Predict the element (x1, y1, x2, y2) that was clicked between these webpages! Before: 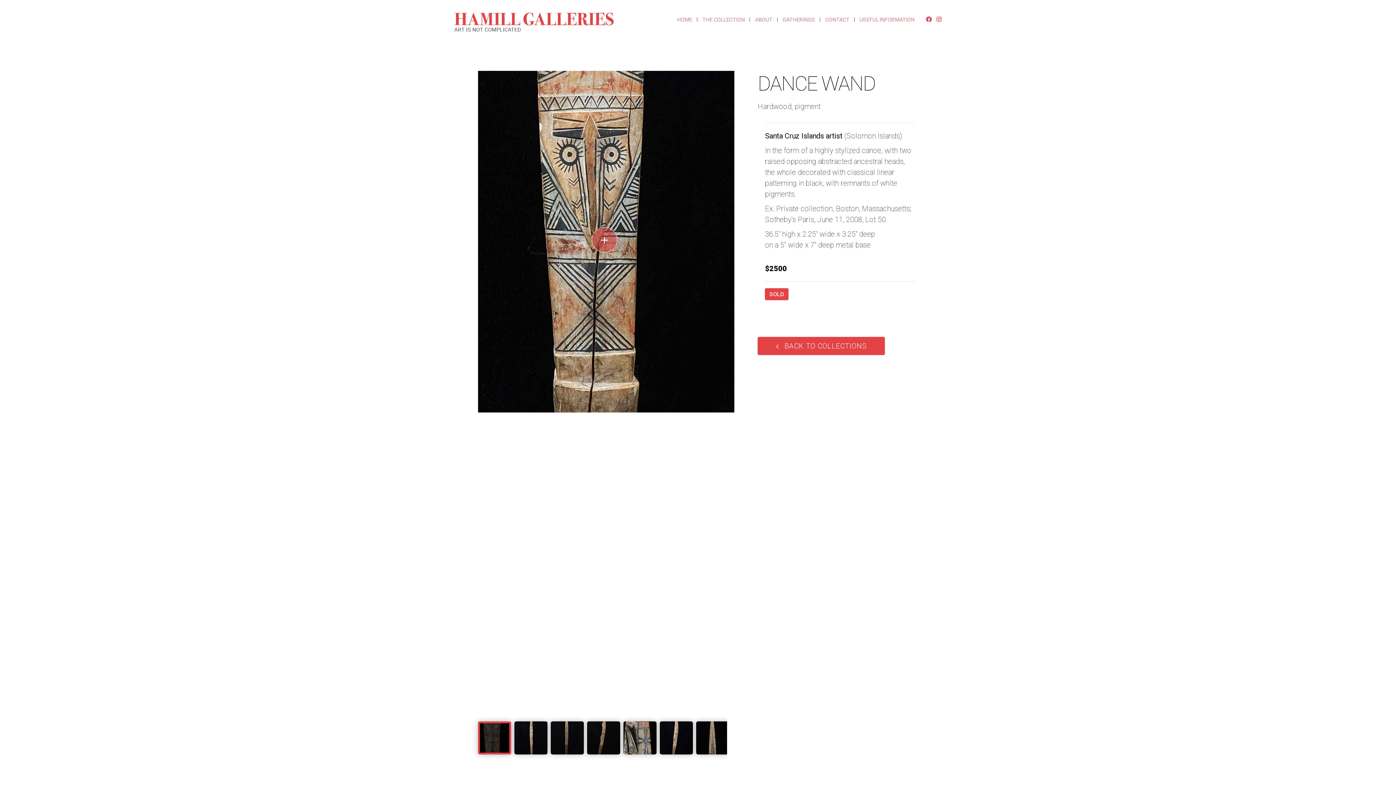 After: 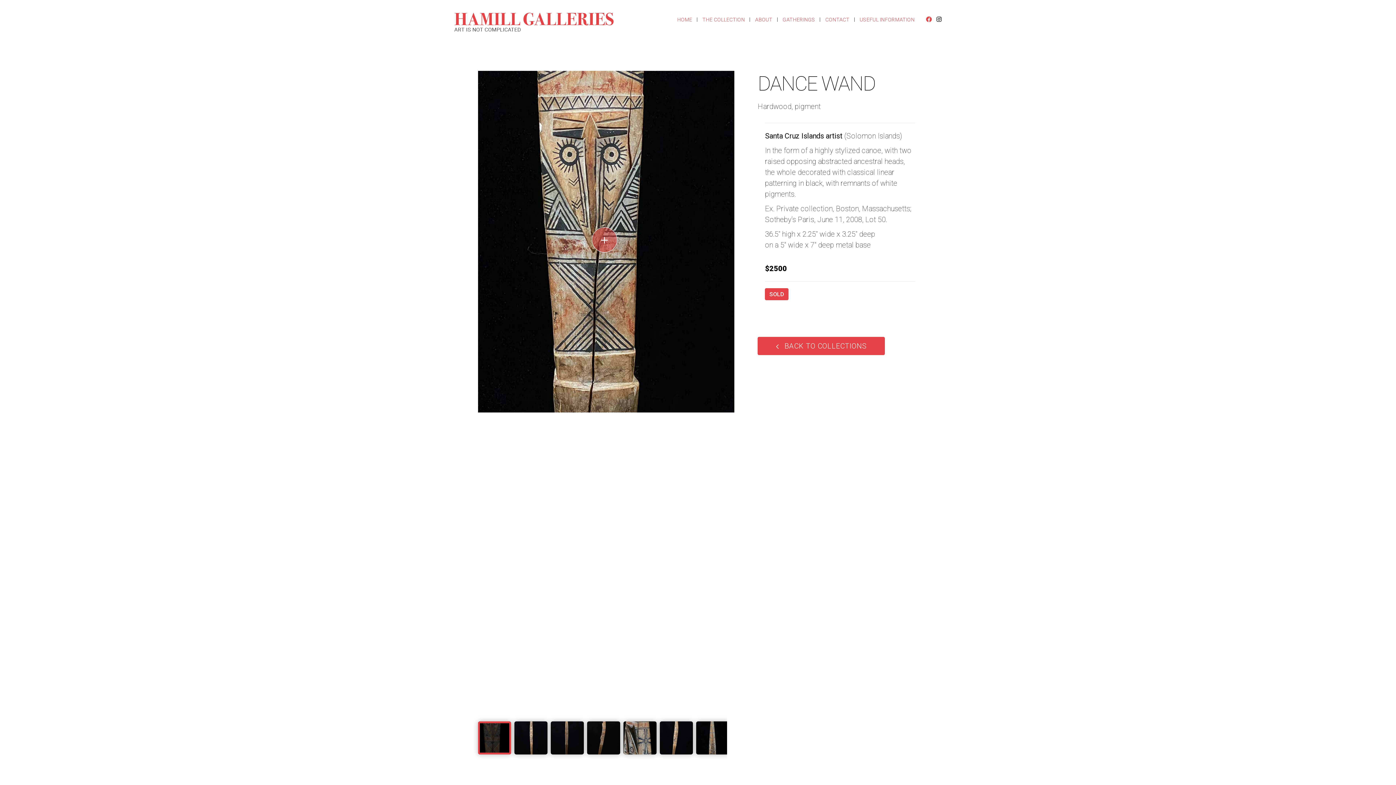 Action: label: Instagram bbox: (936, 16, 941, 22)